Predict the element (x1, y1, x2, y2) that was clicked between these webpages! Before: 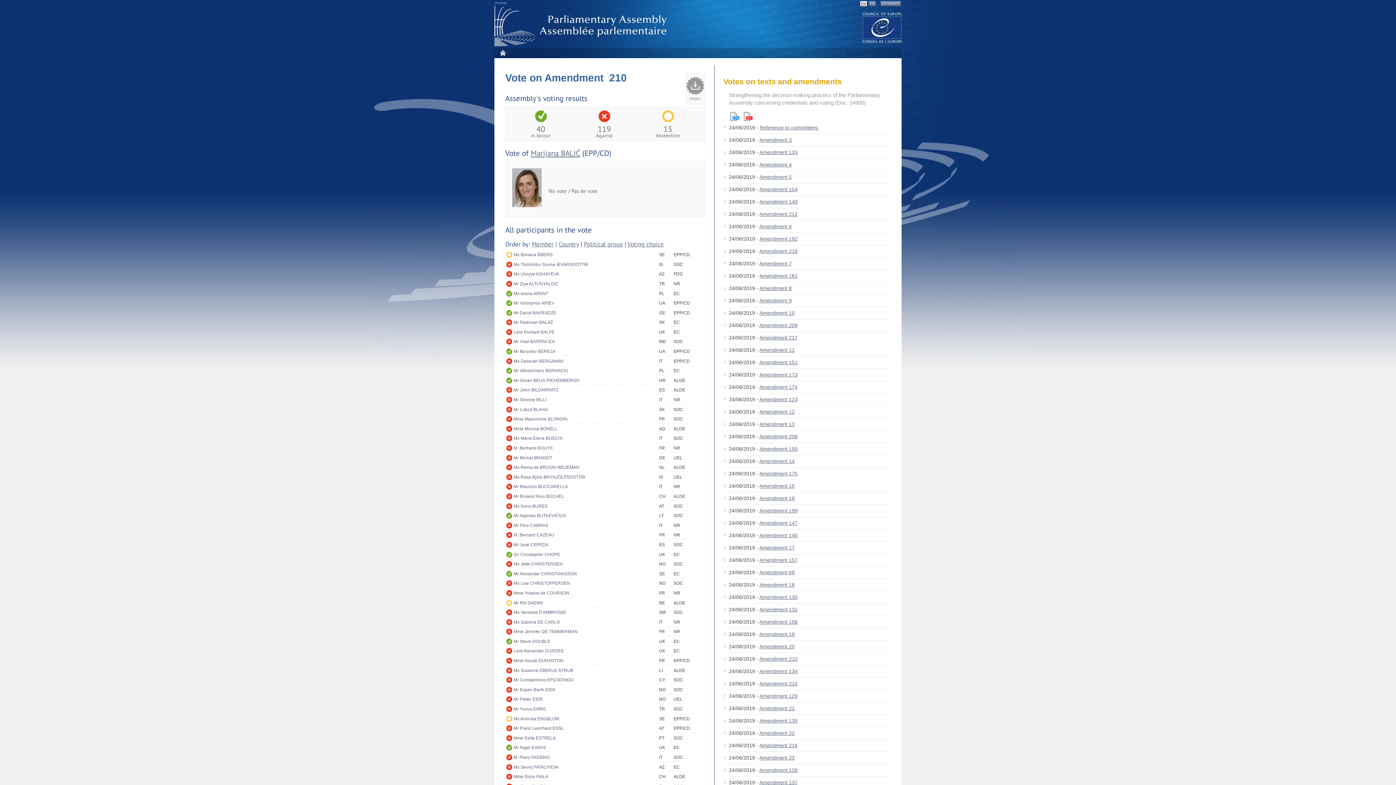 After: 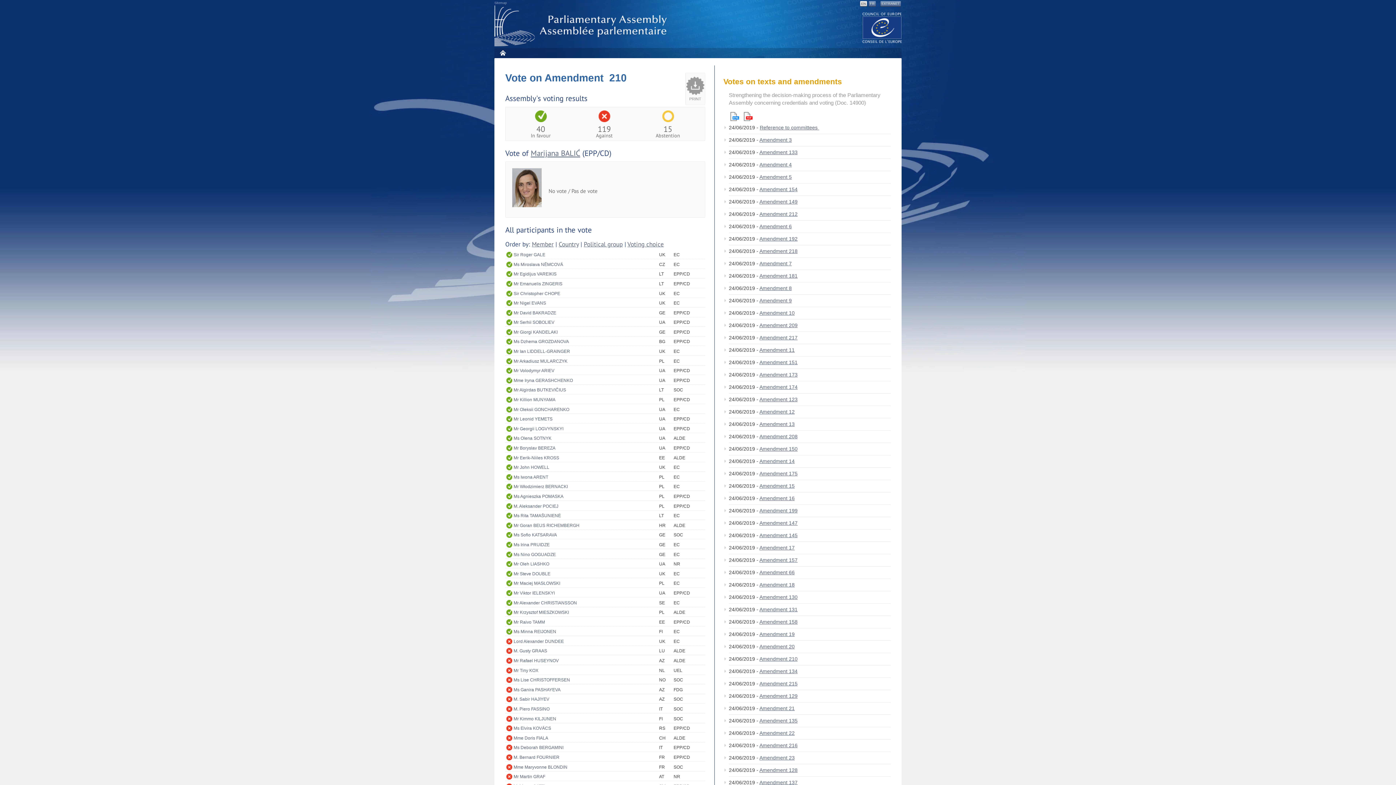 Action: label: Voting choice bbox: (627, 240, 664, 248)